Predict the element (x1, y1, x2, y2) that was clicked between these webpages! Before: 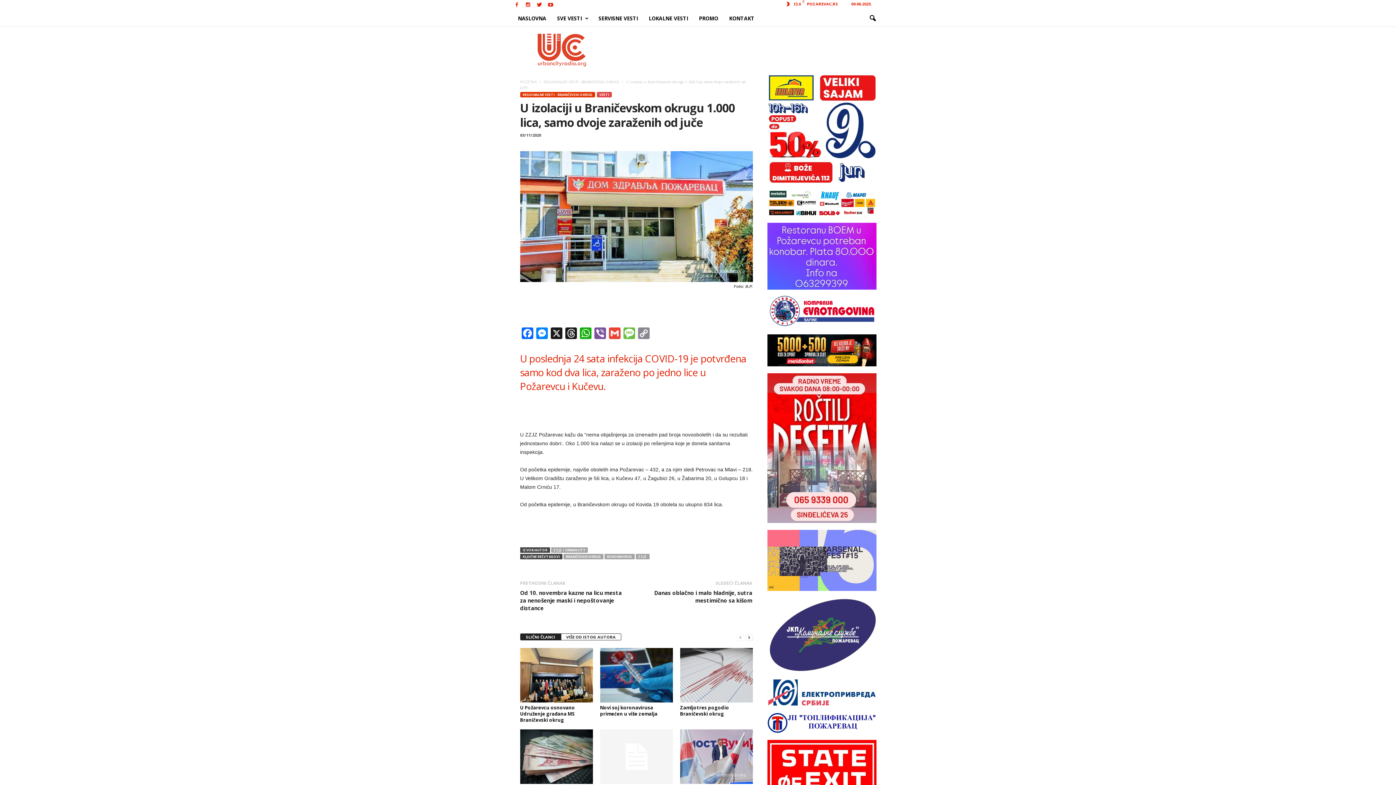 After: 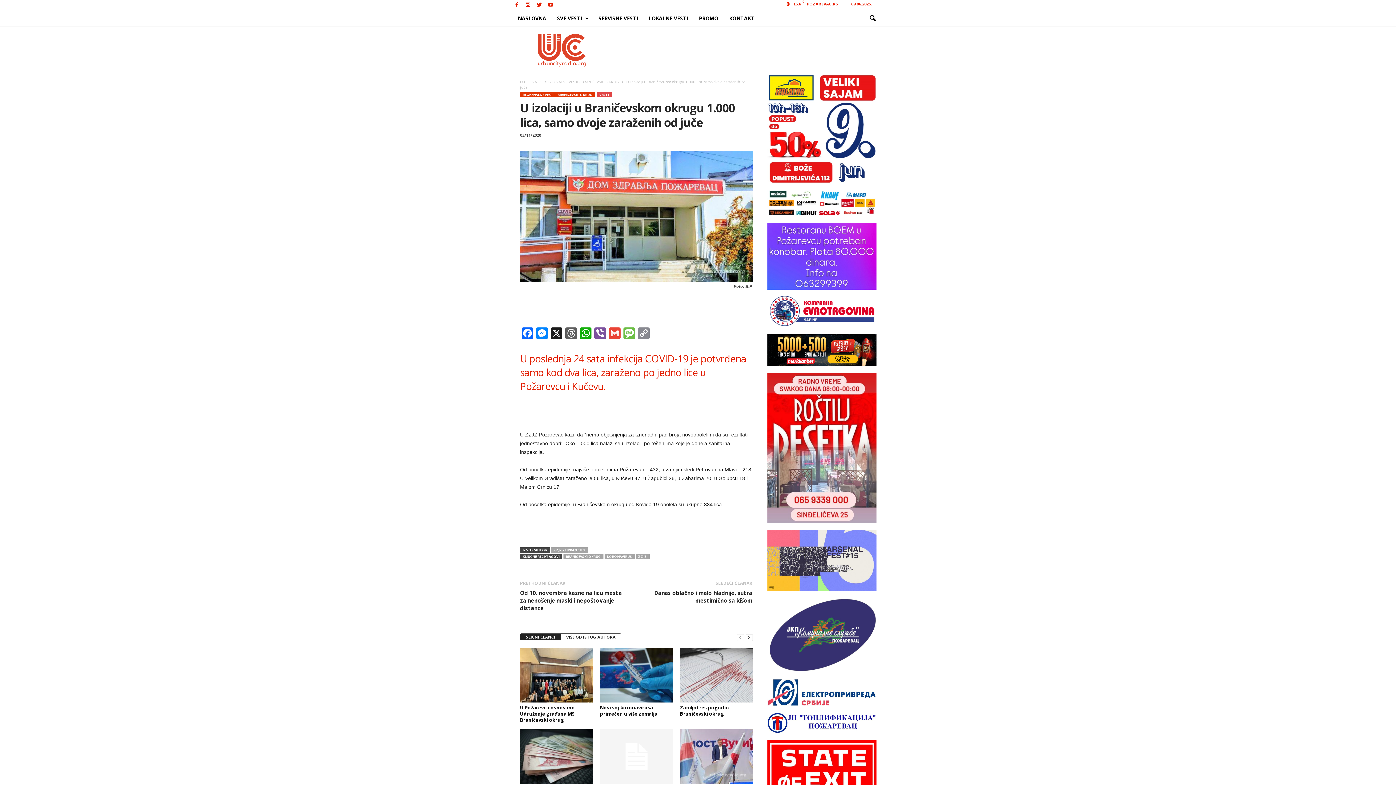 Action: bbox: (563, 327, 578, 341) label: Threads